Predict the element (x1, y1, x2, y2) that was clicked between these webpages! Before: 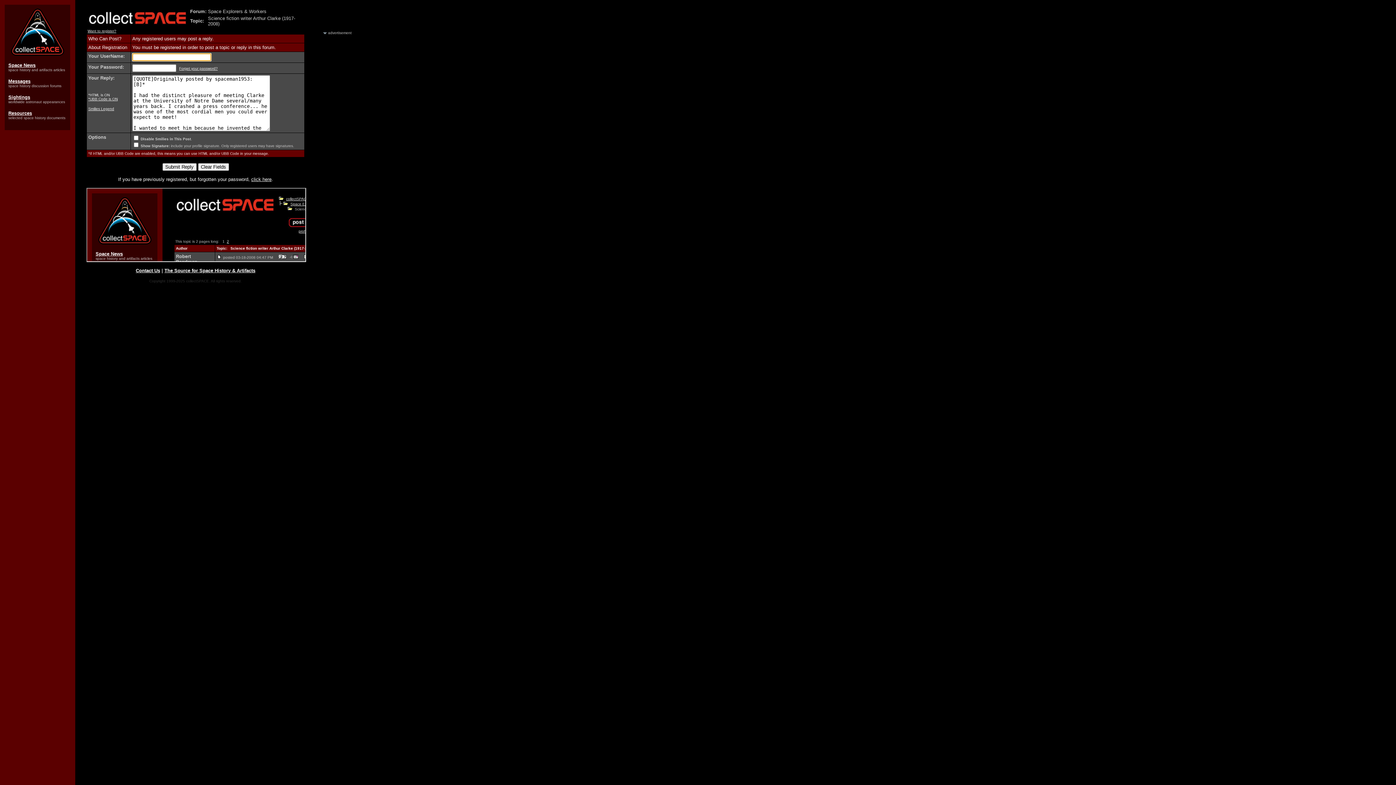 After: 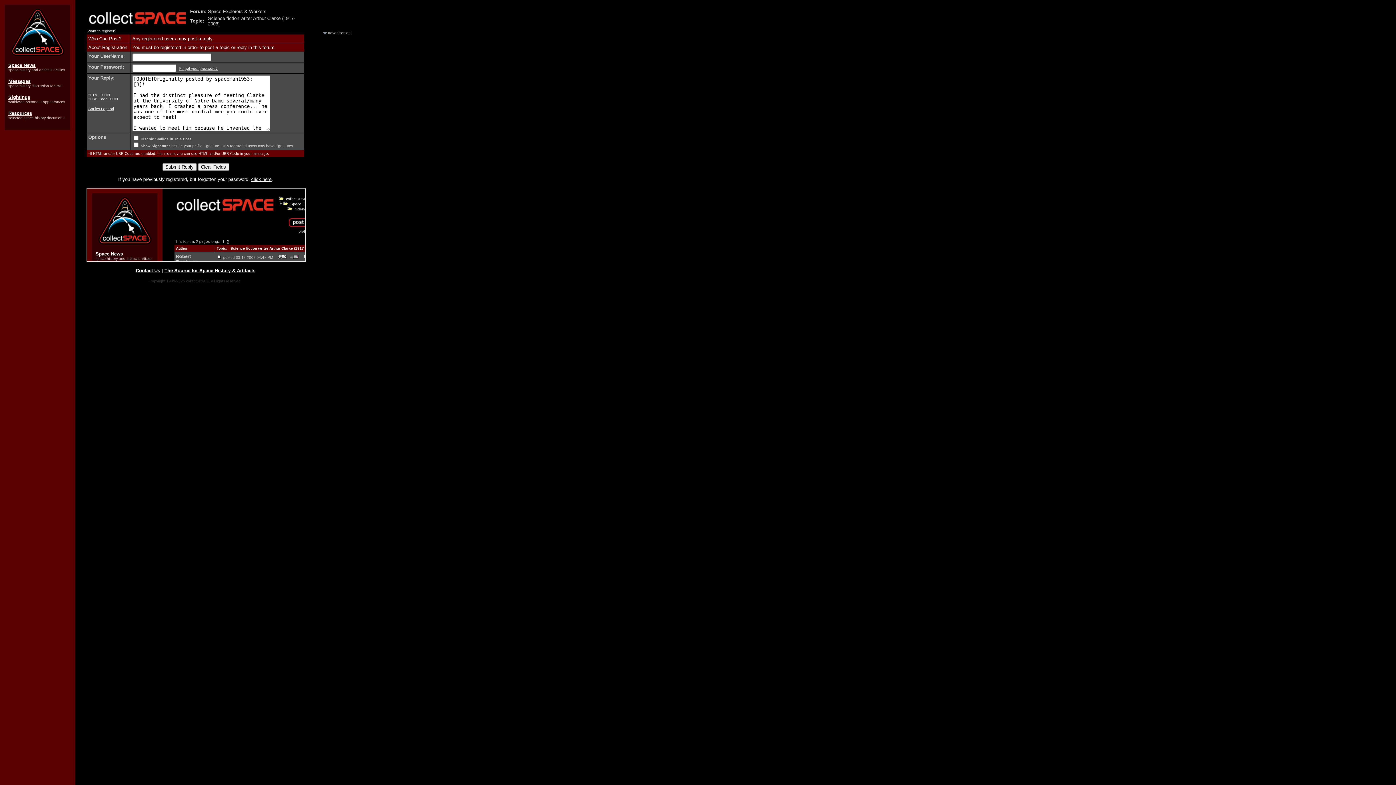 Action: bbox: (135, 268, 160, 273) label: Contact Us